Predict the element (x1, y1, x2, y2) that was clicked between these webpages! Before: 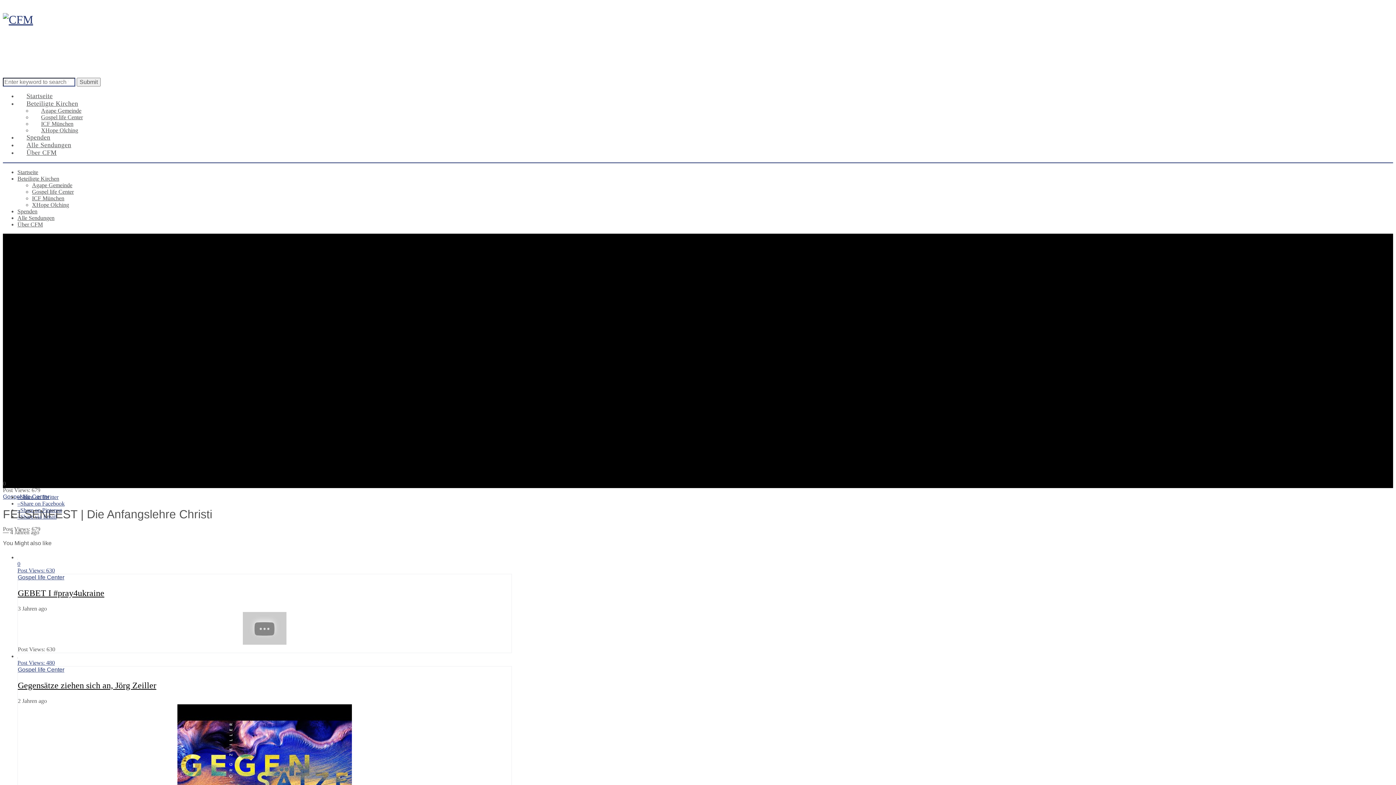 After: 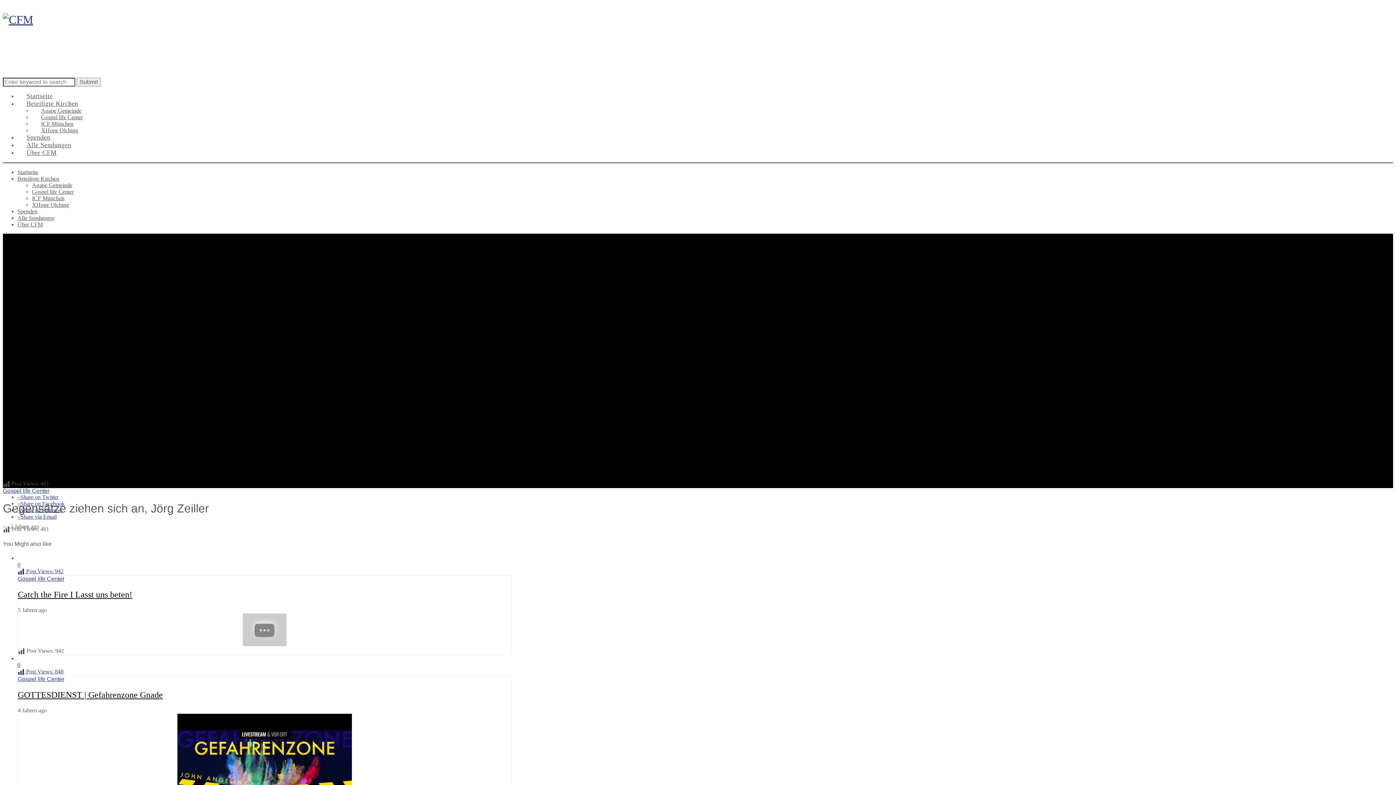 Action: bbox: (17, 653, 512, 666) label: Post Views: 480